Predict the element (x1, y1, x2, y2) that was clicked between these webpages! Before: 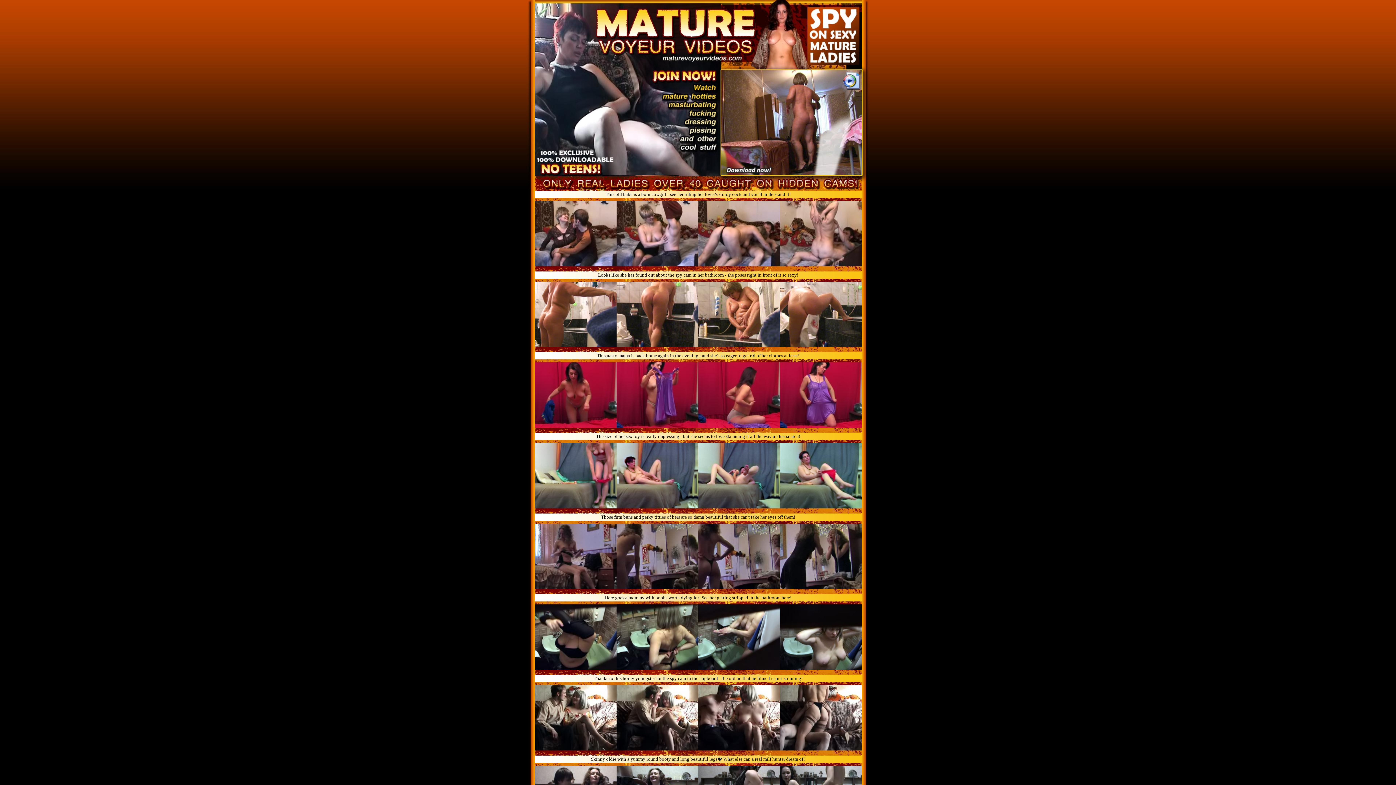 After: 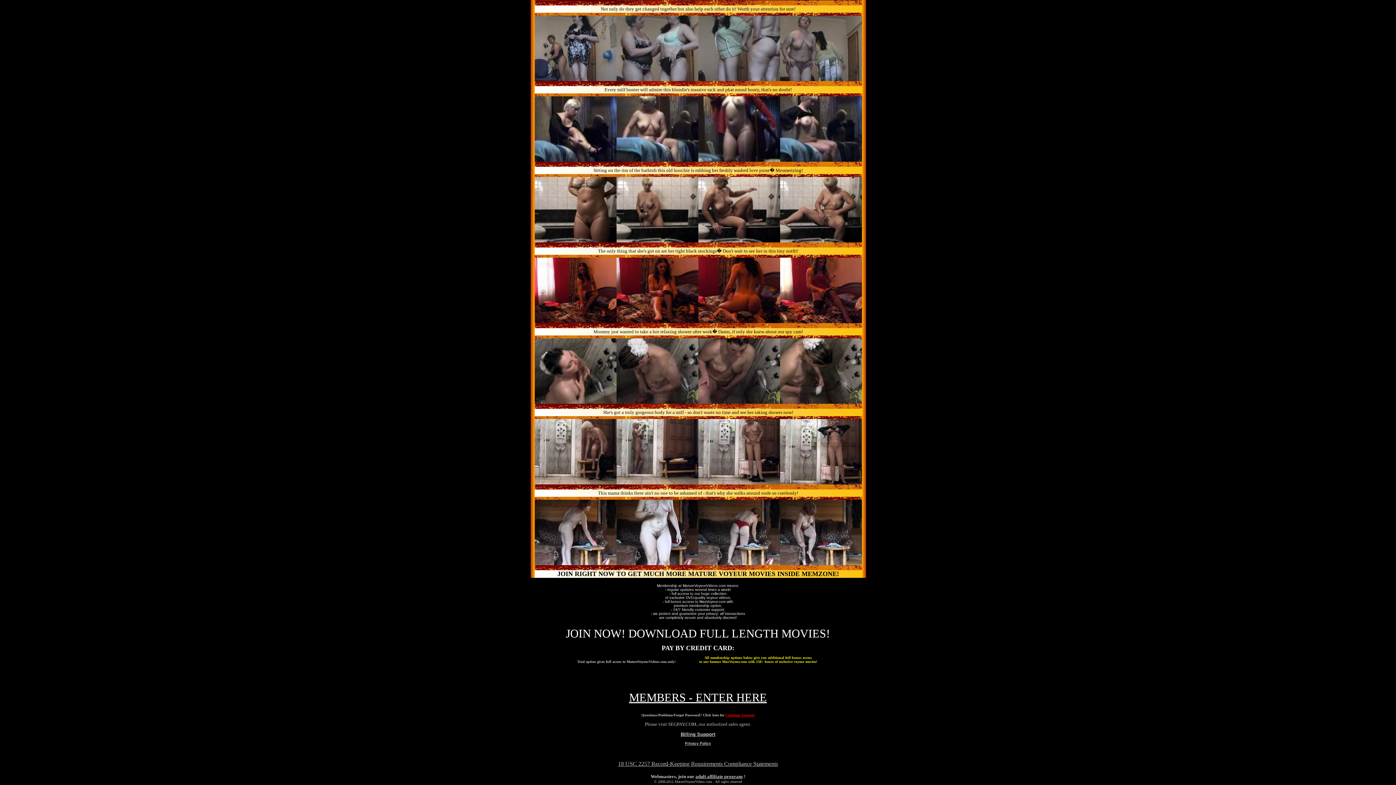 Action: bbox: (780, 261, 862, 267)